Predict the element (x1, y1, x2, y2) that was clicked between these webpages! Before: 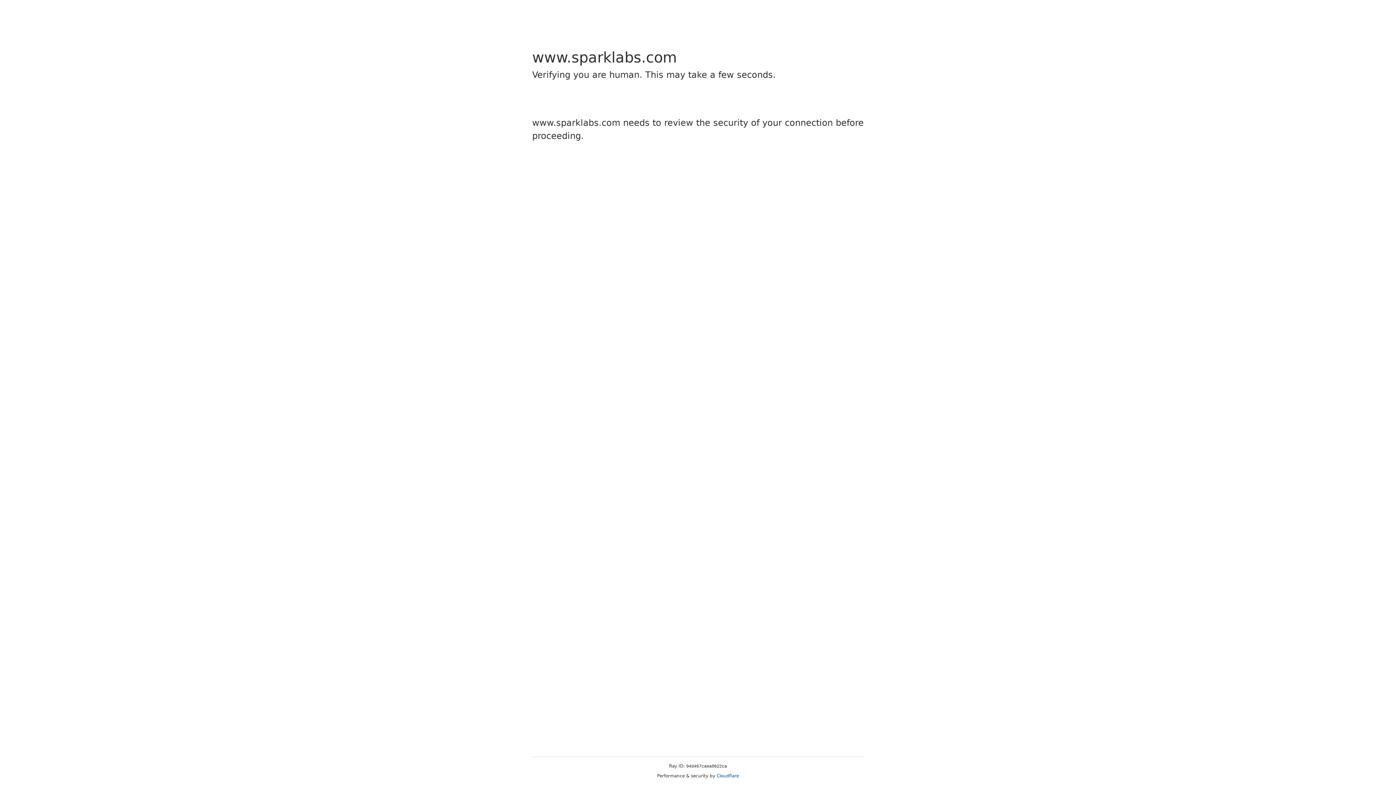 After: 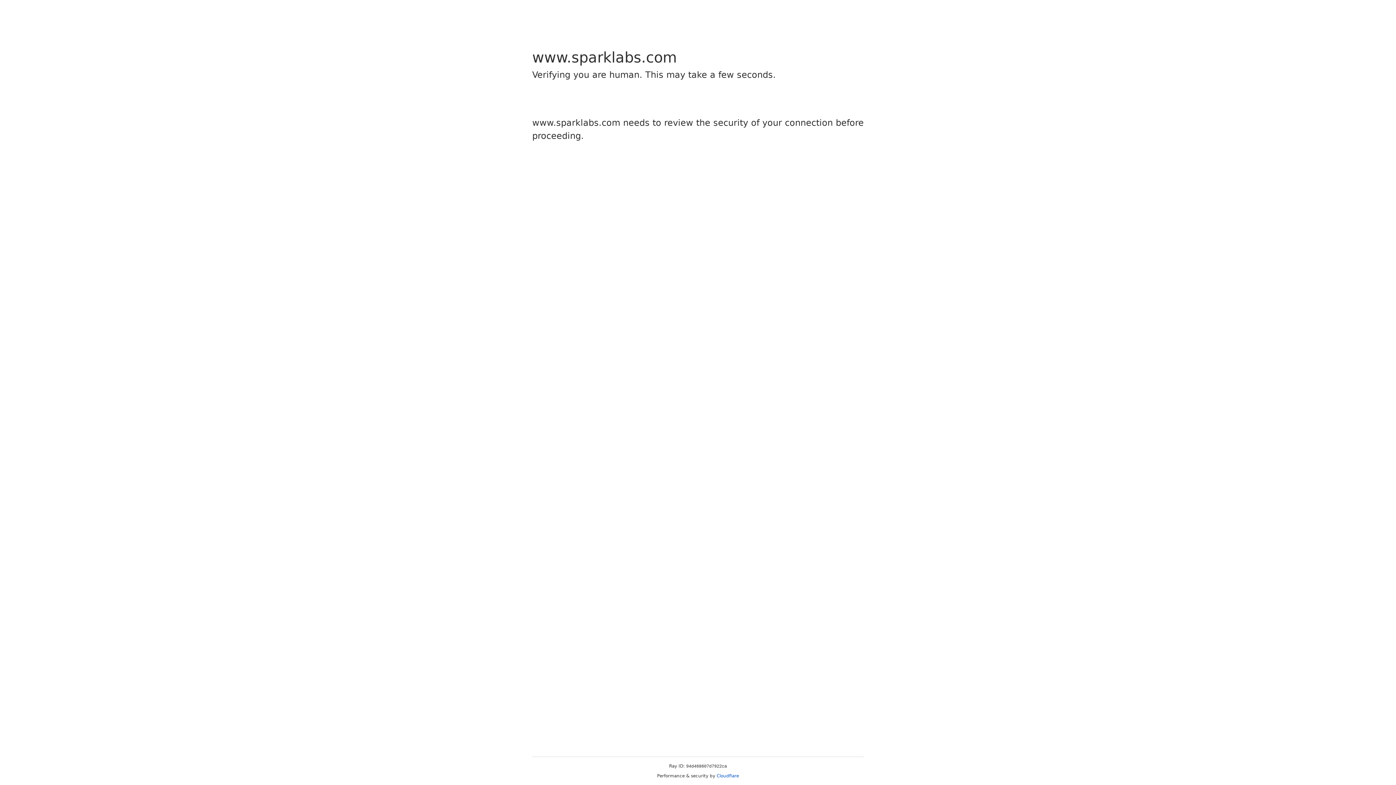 Action: bbox: (716, 773, 739, 778) label: Cloudflare